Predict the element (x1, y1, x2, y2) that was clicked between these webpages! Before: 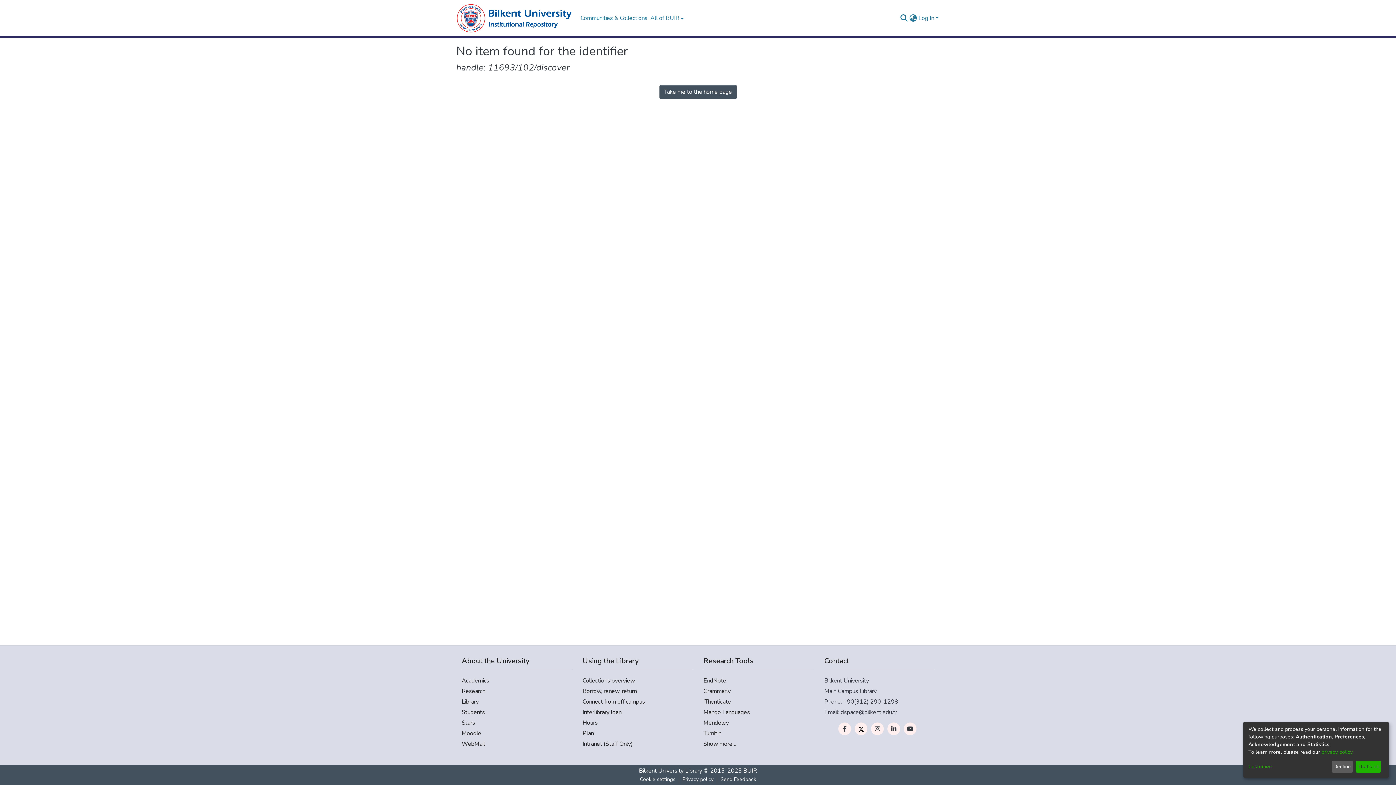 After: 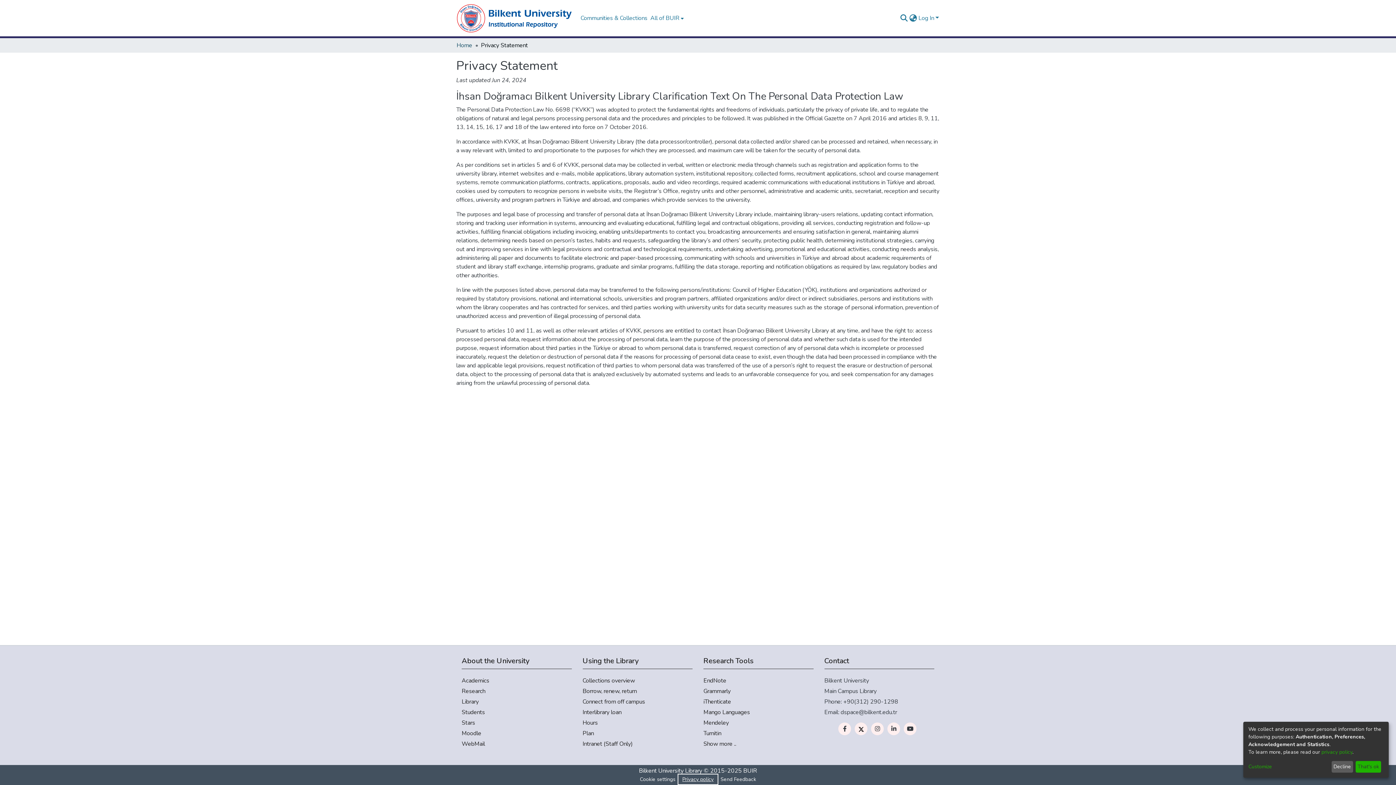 Action: bbox: (679, 775, 717, 784) label: Privacy policy